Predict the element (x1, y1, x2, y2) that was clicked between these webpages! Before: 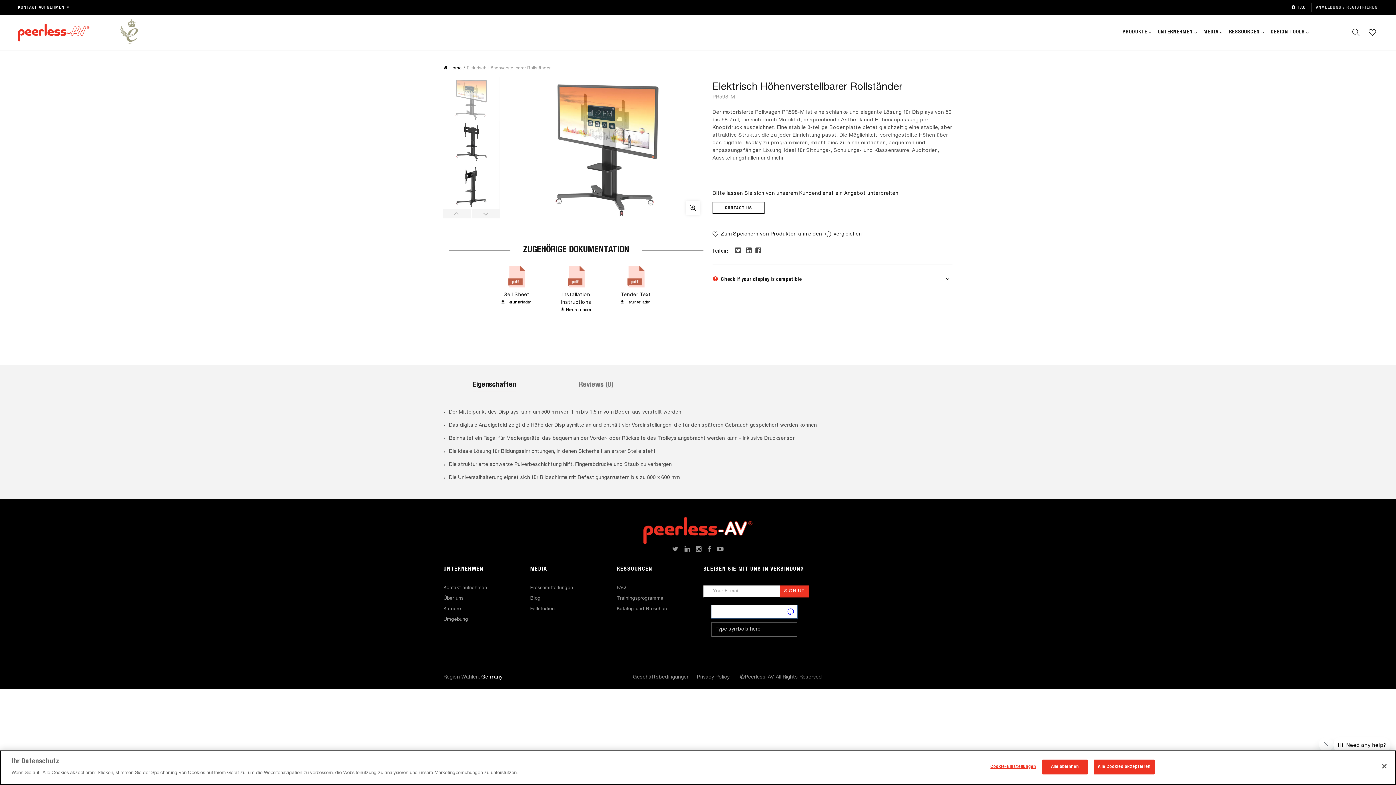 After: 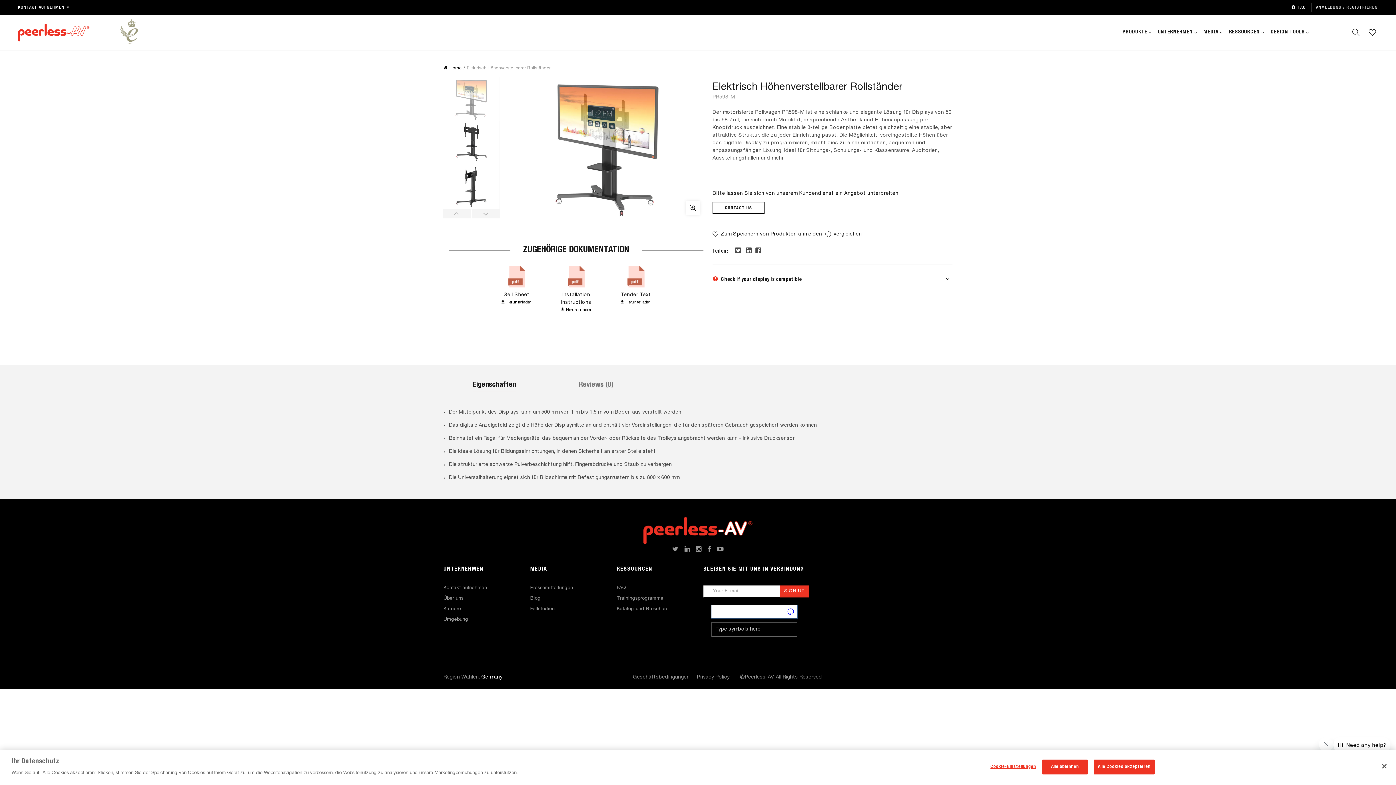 Action: label: Herunterladen bbox: (487, 299, 545, 306)